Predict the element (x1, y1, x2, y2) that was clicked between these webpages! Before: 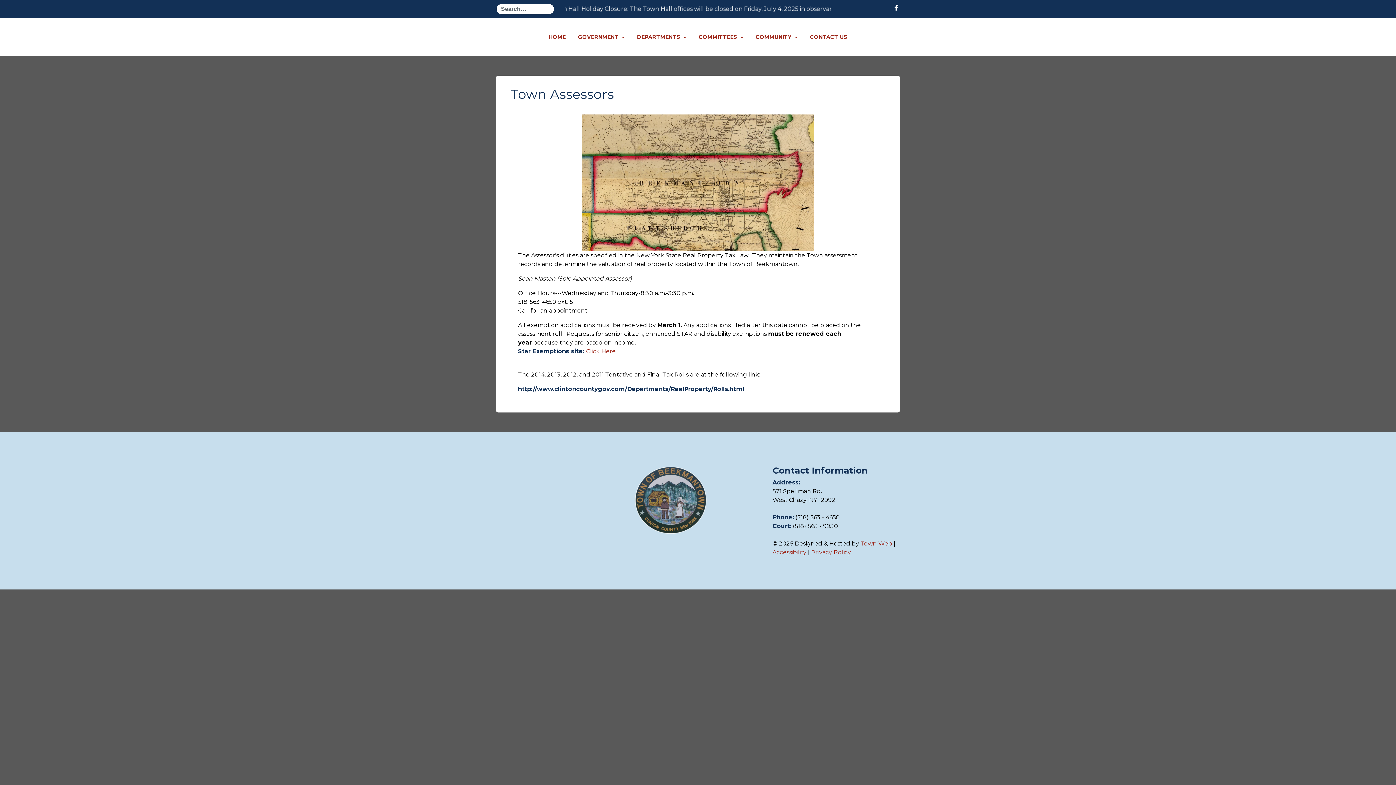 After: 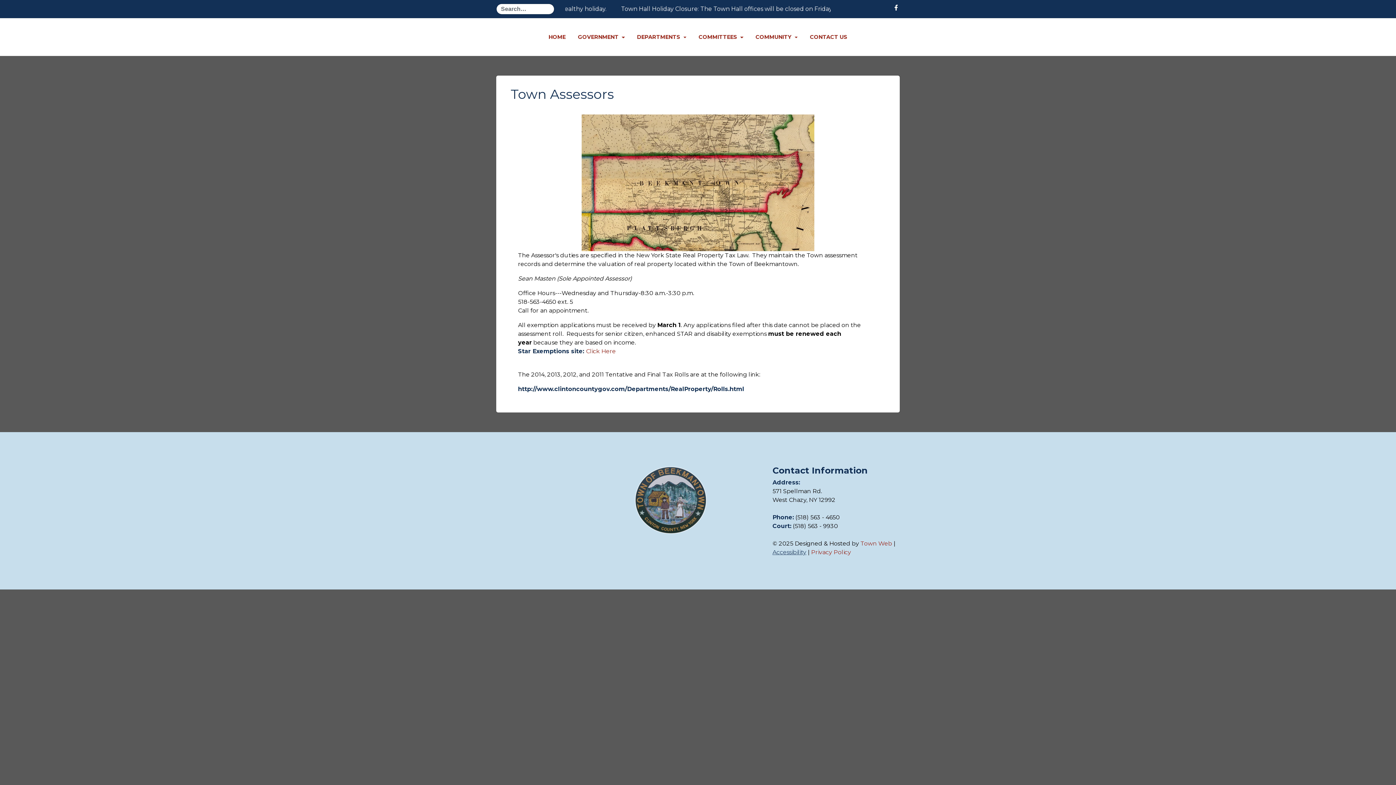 Action: bbox: (772, 549, 806, 555) label: Accessibility